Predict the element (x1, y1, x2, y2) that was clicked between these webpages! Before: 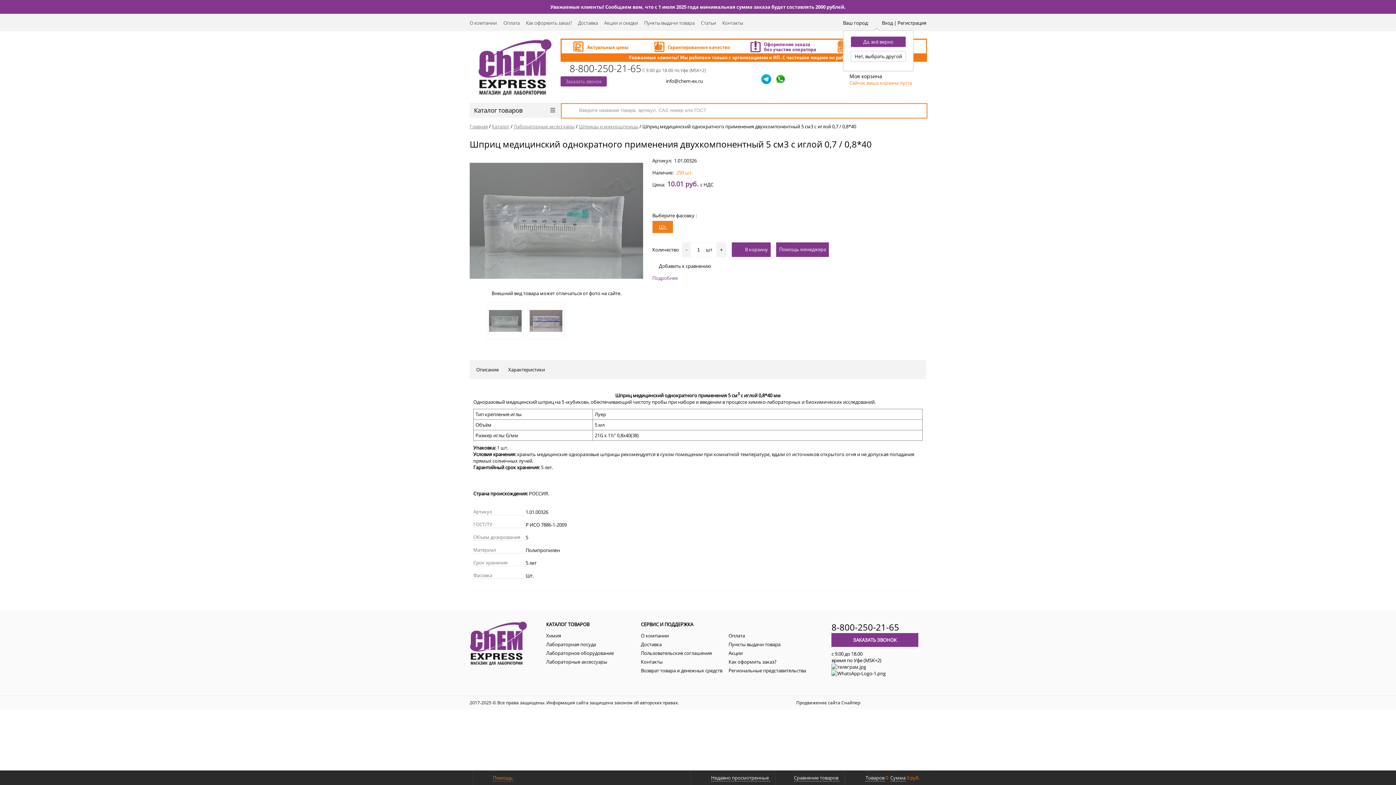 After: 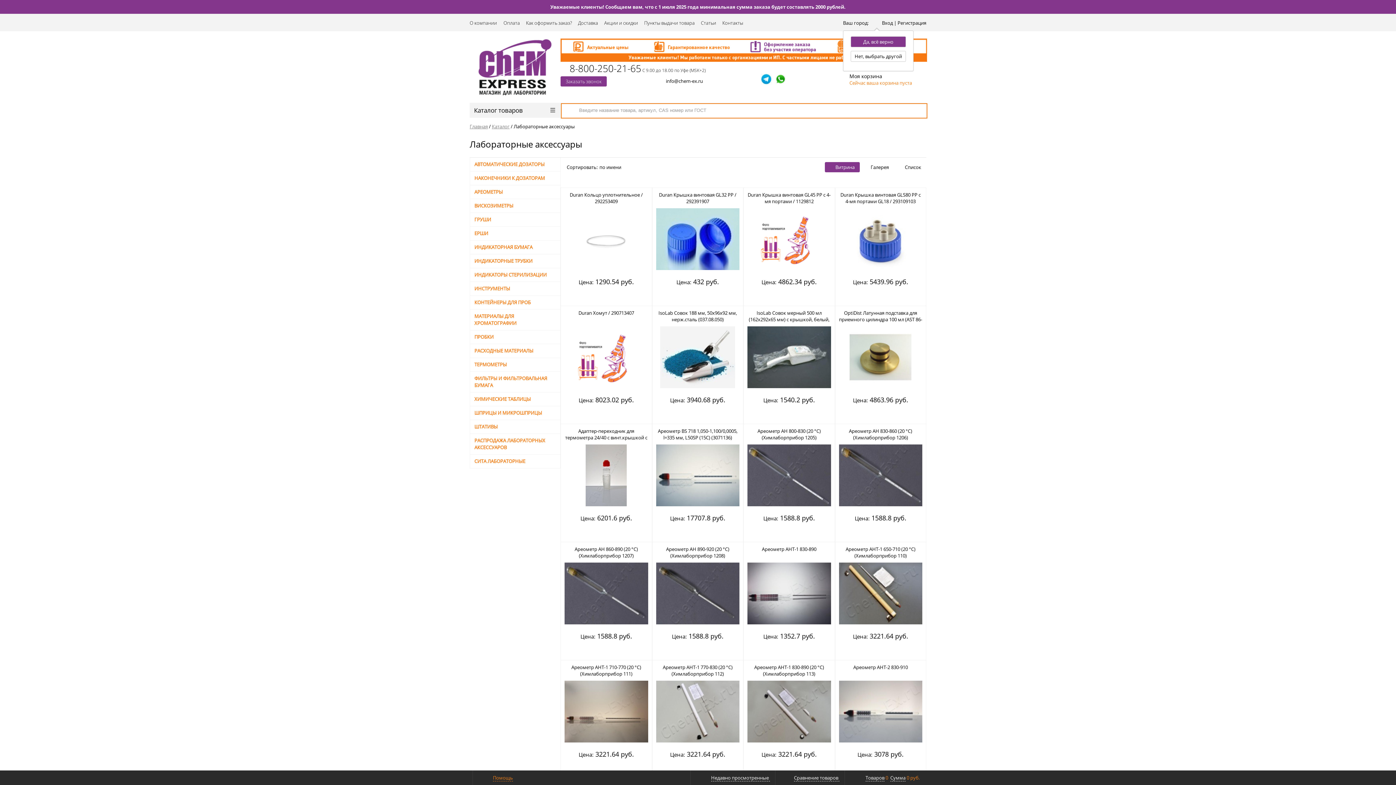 Action: label: Лабораторные аксессуары bbox: (513, 123, 574, 129)